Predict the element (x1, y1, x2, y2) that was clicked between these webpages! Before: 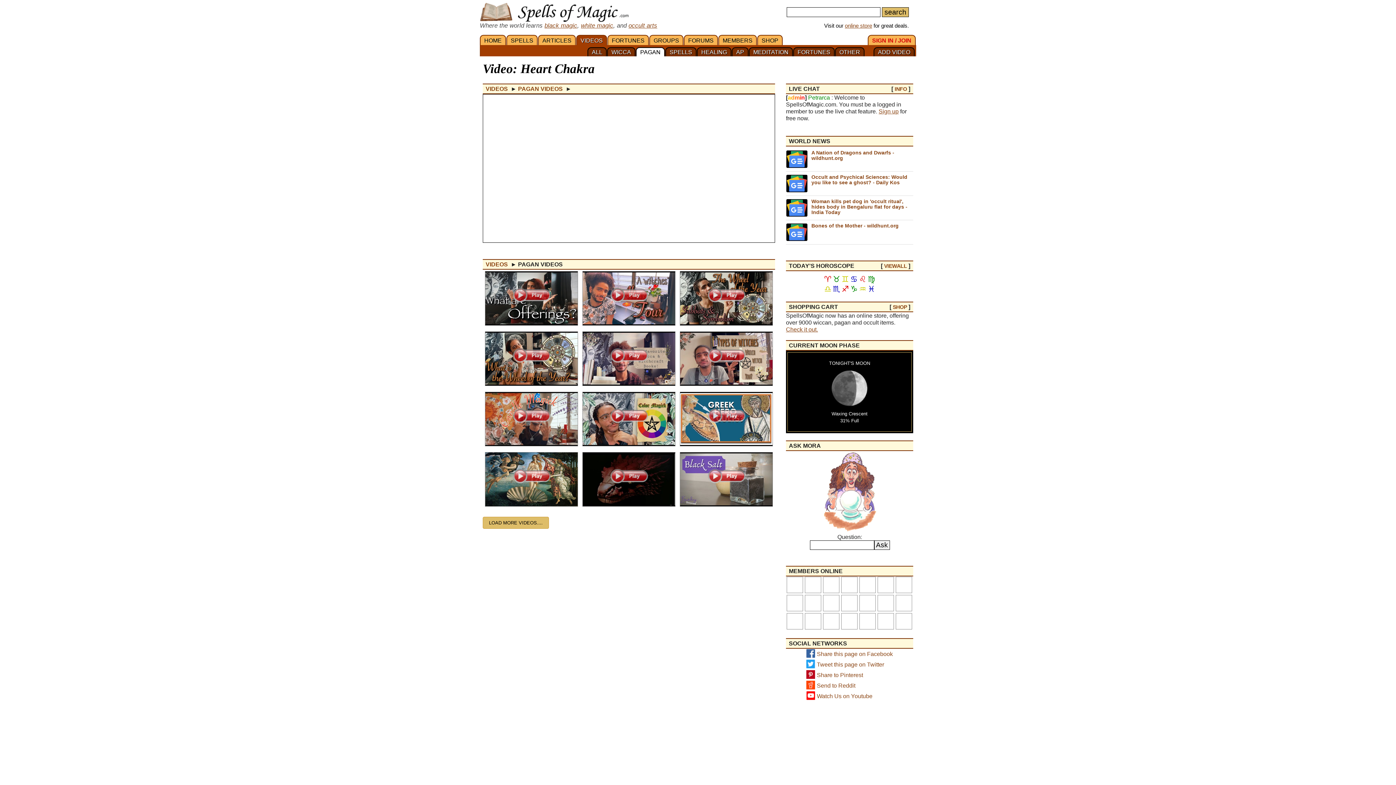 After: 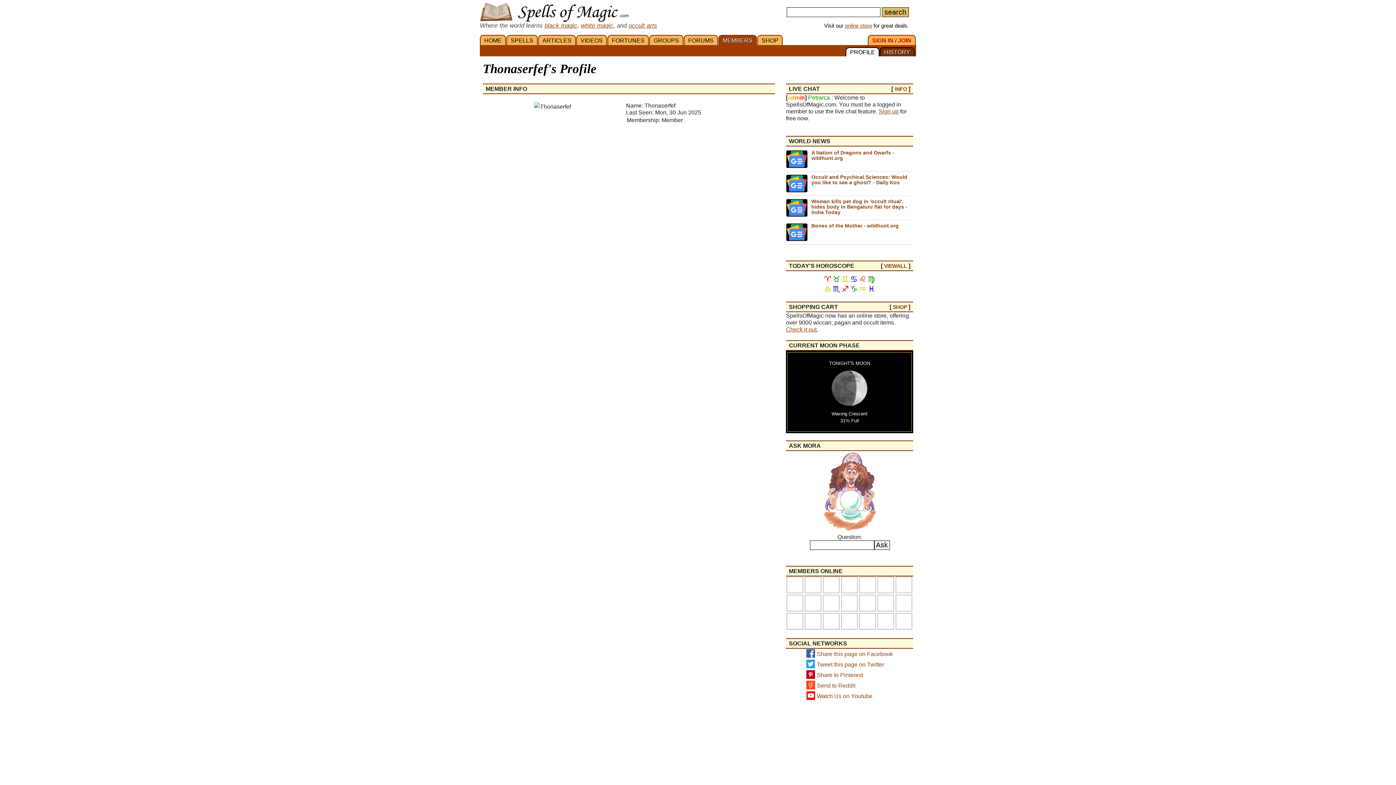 Action: bbox: (805, 613, 821, 629)